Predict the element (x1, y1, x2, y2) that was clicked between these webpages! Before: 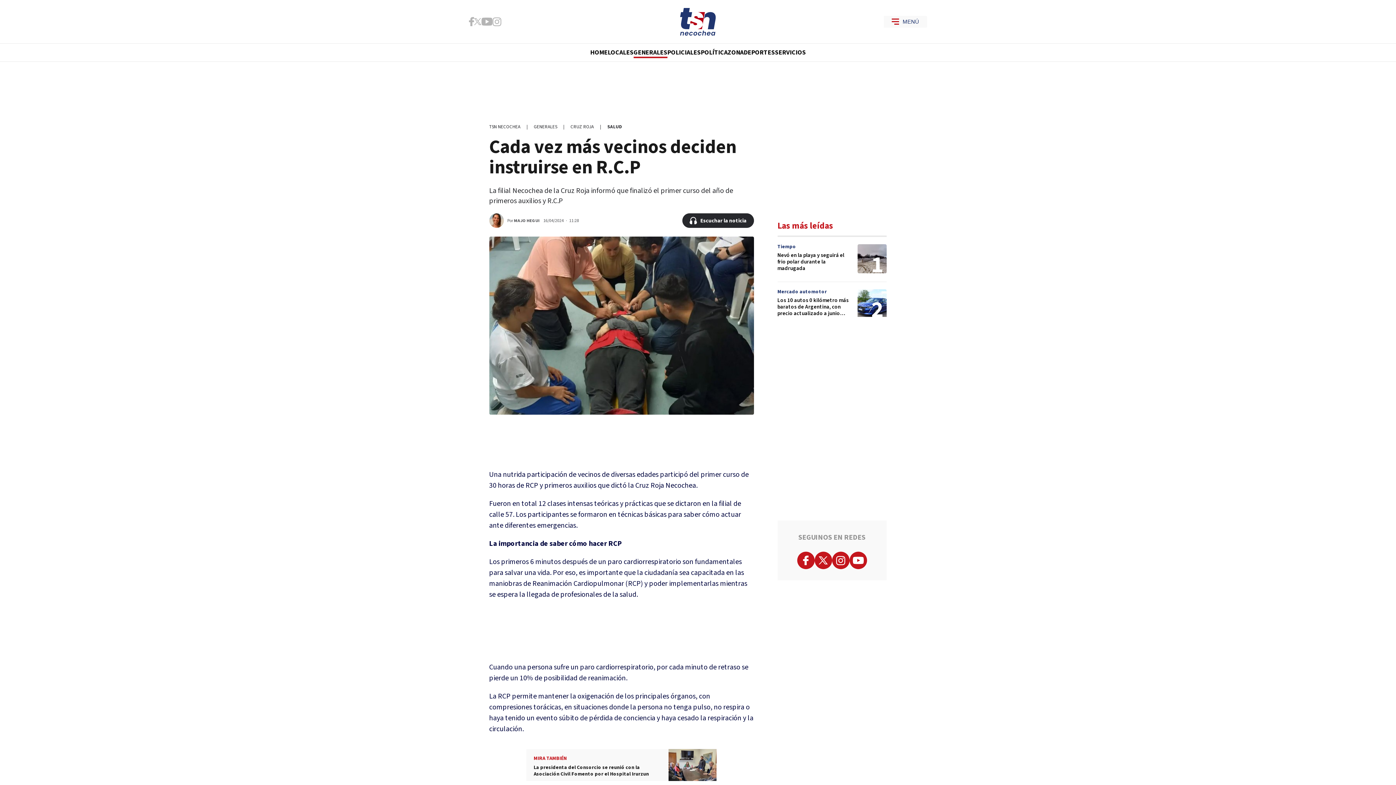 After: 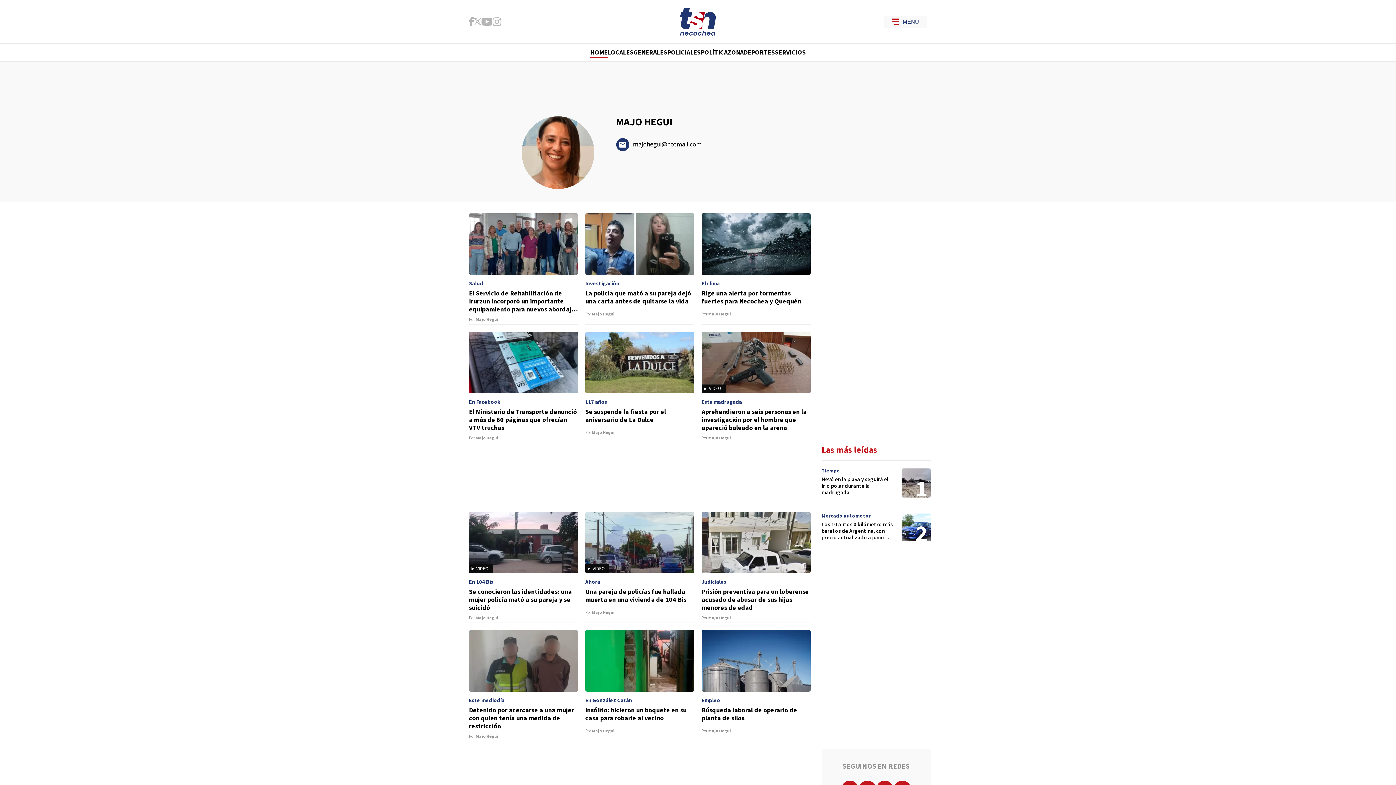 Action: label: MAJO HEGUI bbox: (514, 217, 539, 223)